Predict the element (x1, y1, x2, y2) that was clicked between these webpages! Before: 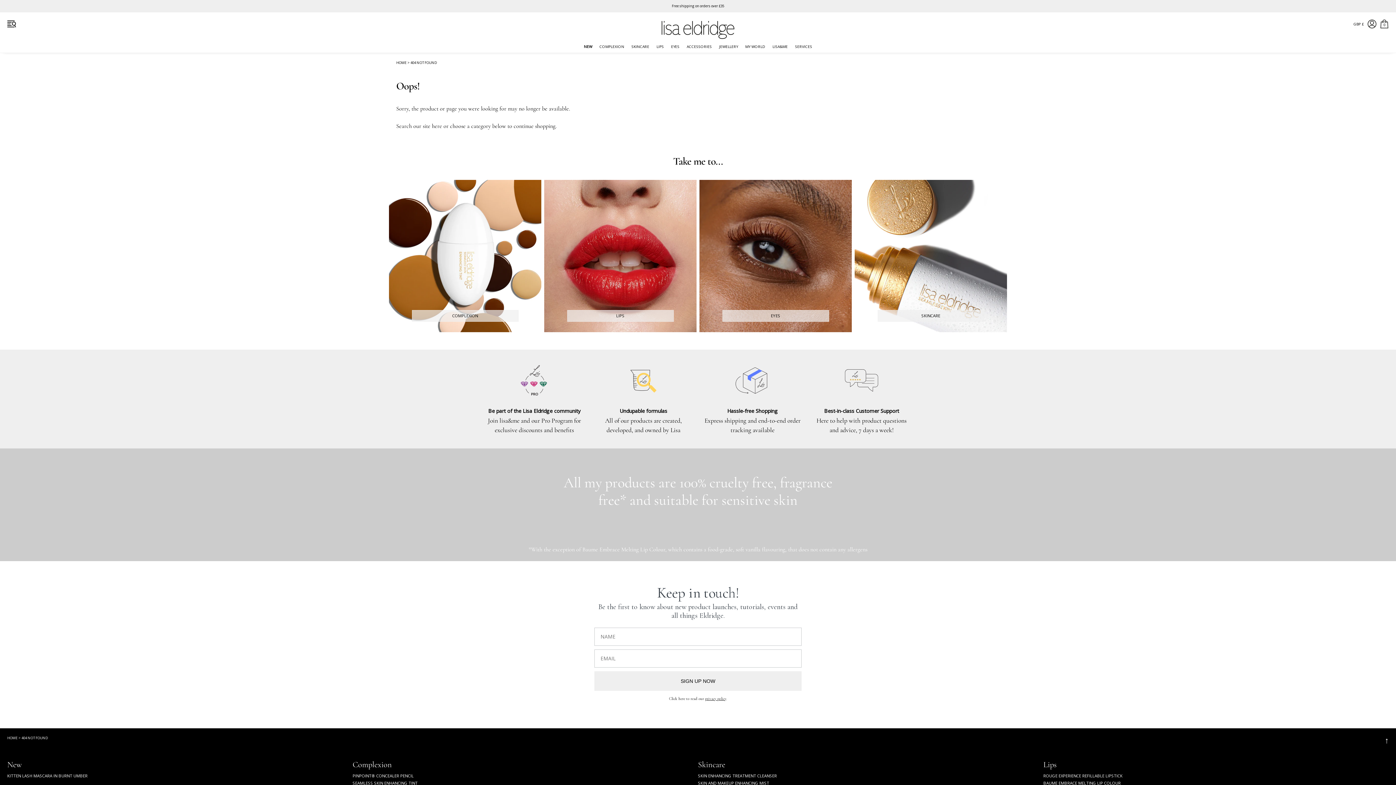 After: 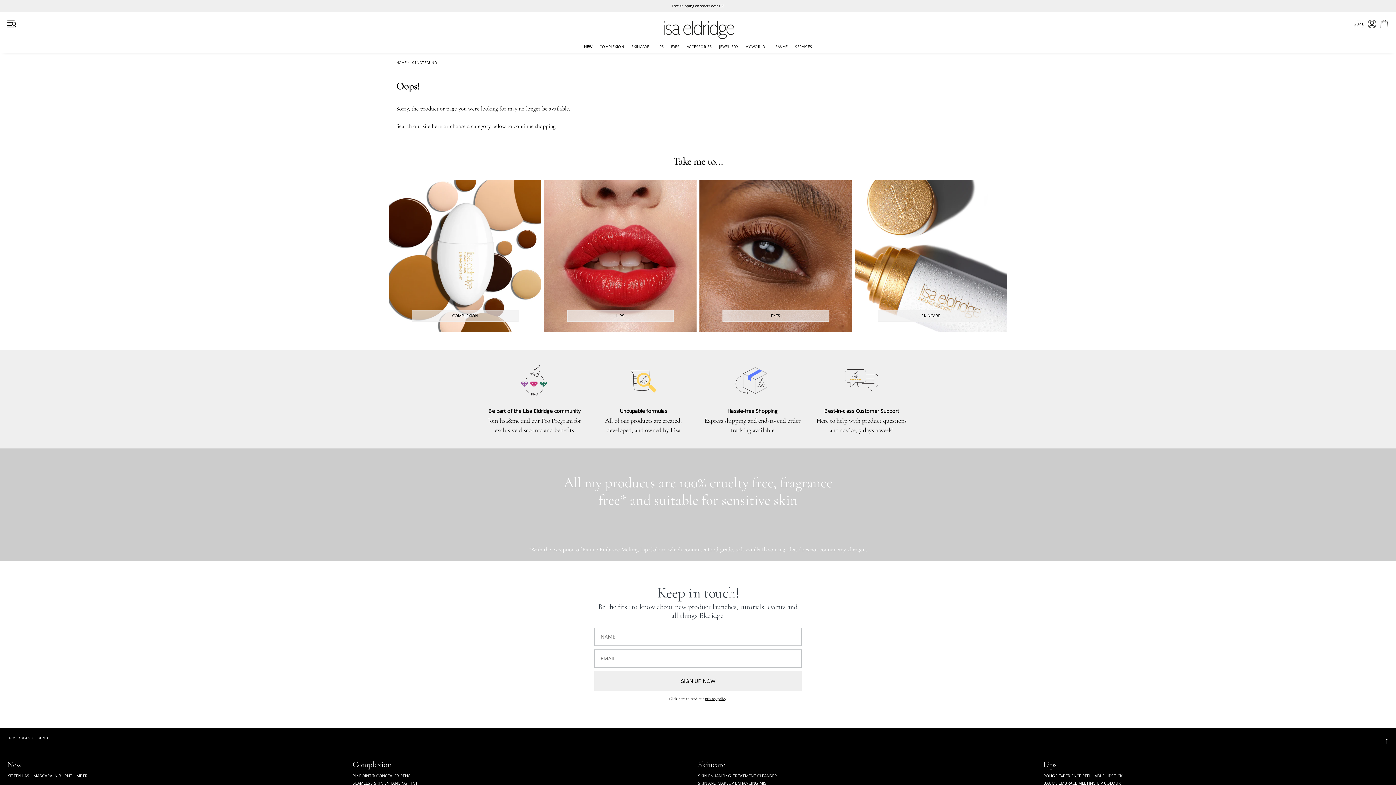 Action: bbox: (854, 180, 1007, 332) label: SKINCARE